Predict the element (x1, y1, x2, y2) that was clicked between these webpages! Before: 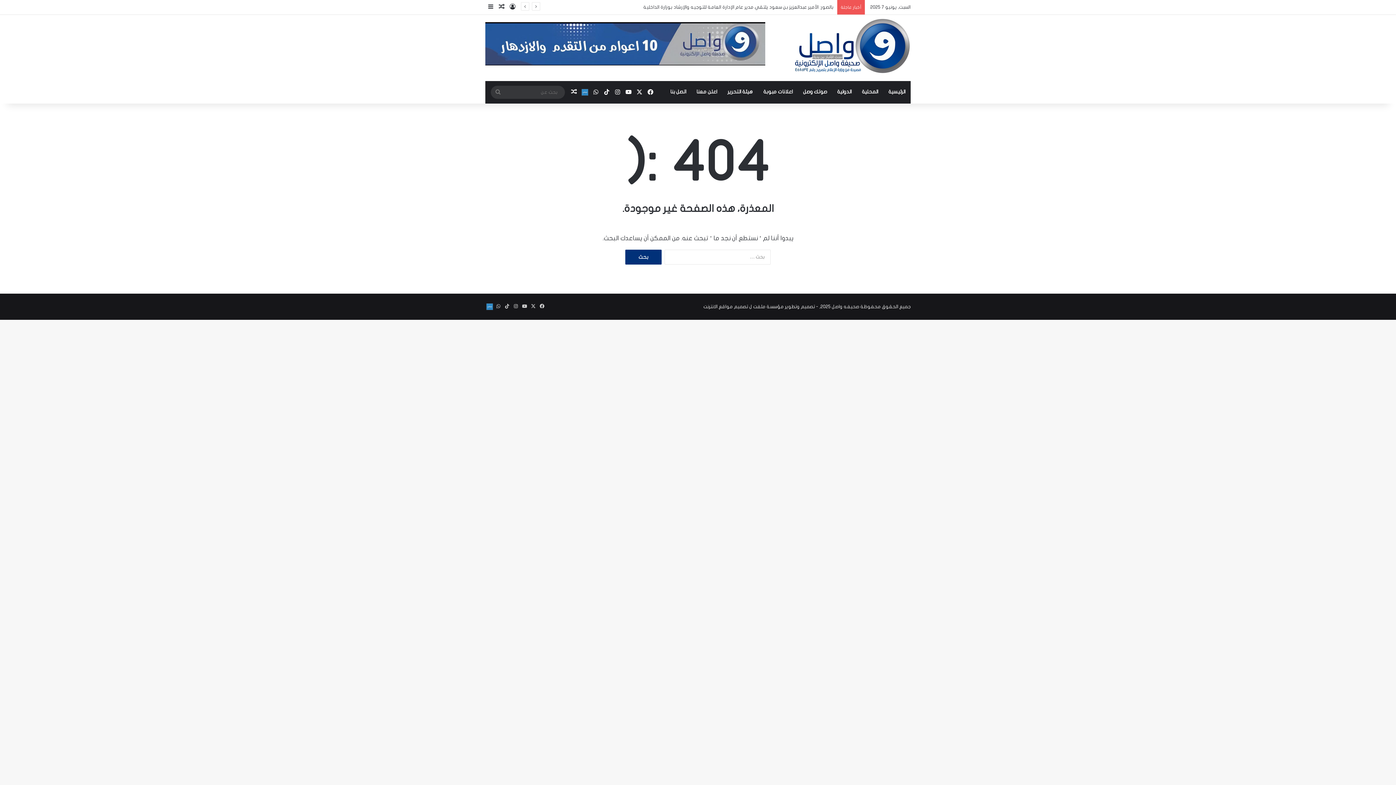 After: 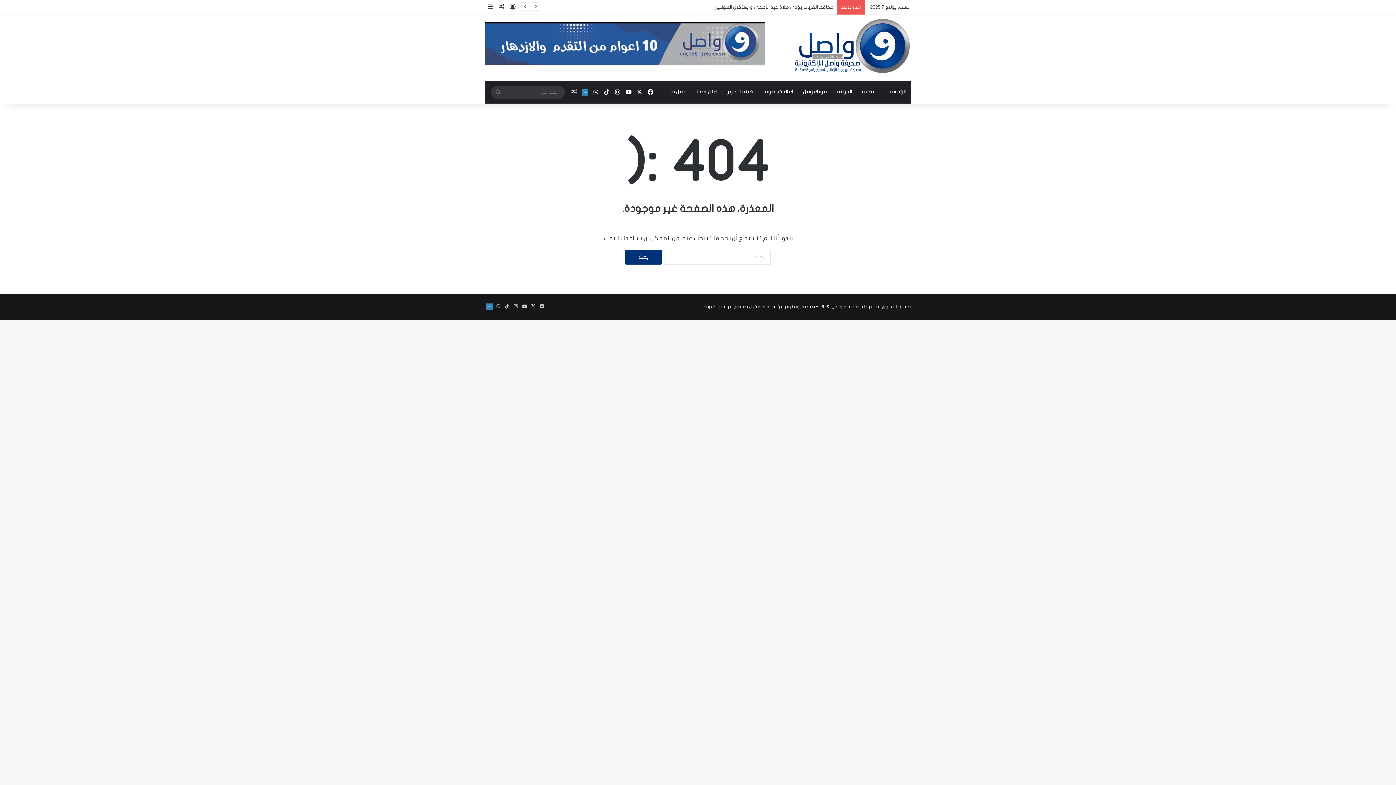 Action: label: تطبيق نبض bbox: (579, 81, 590, 103)